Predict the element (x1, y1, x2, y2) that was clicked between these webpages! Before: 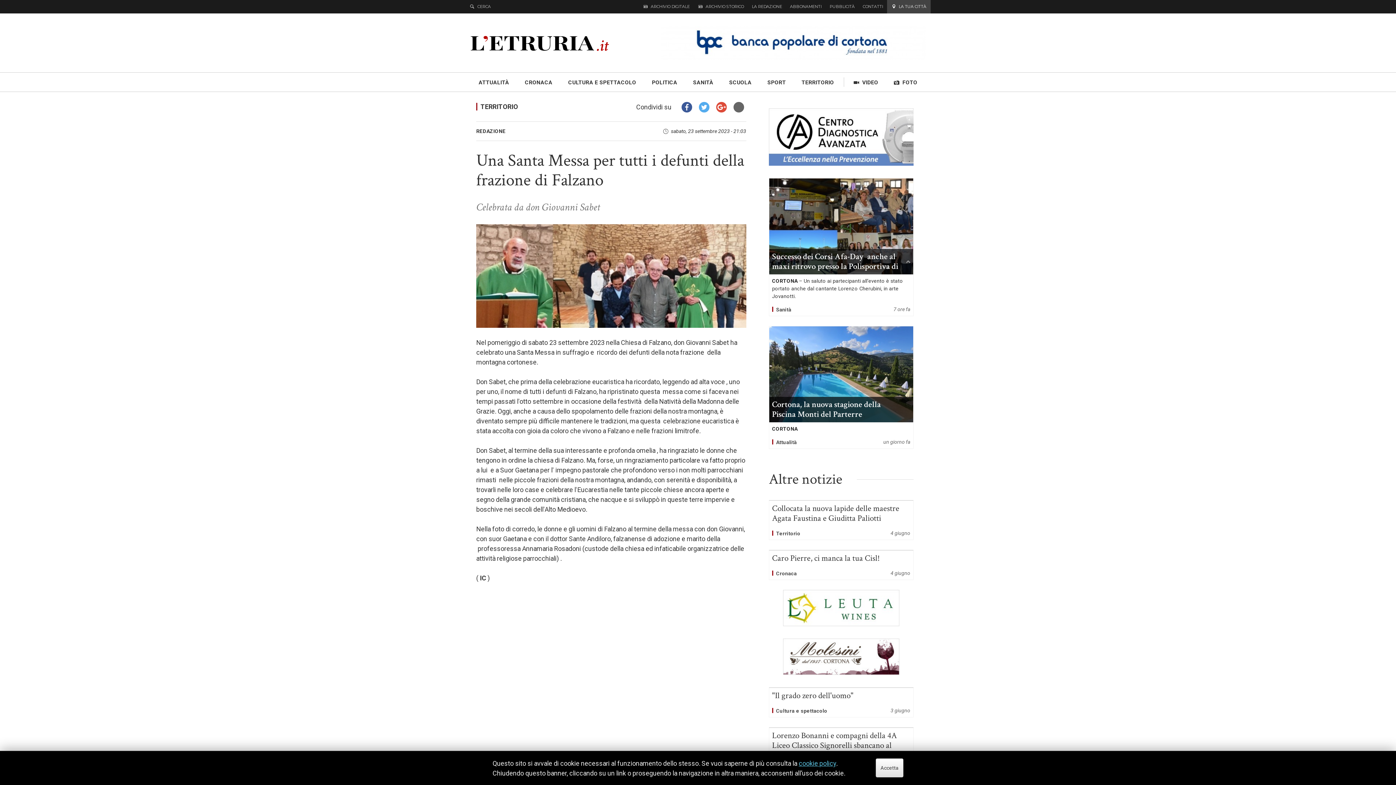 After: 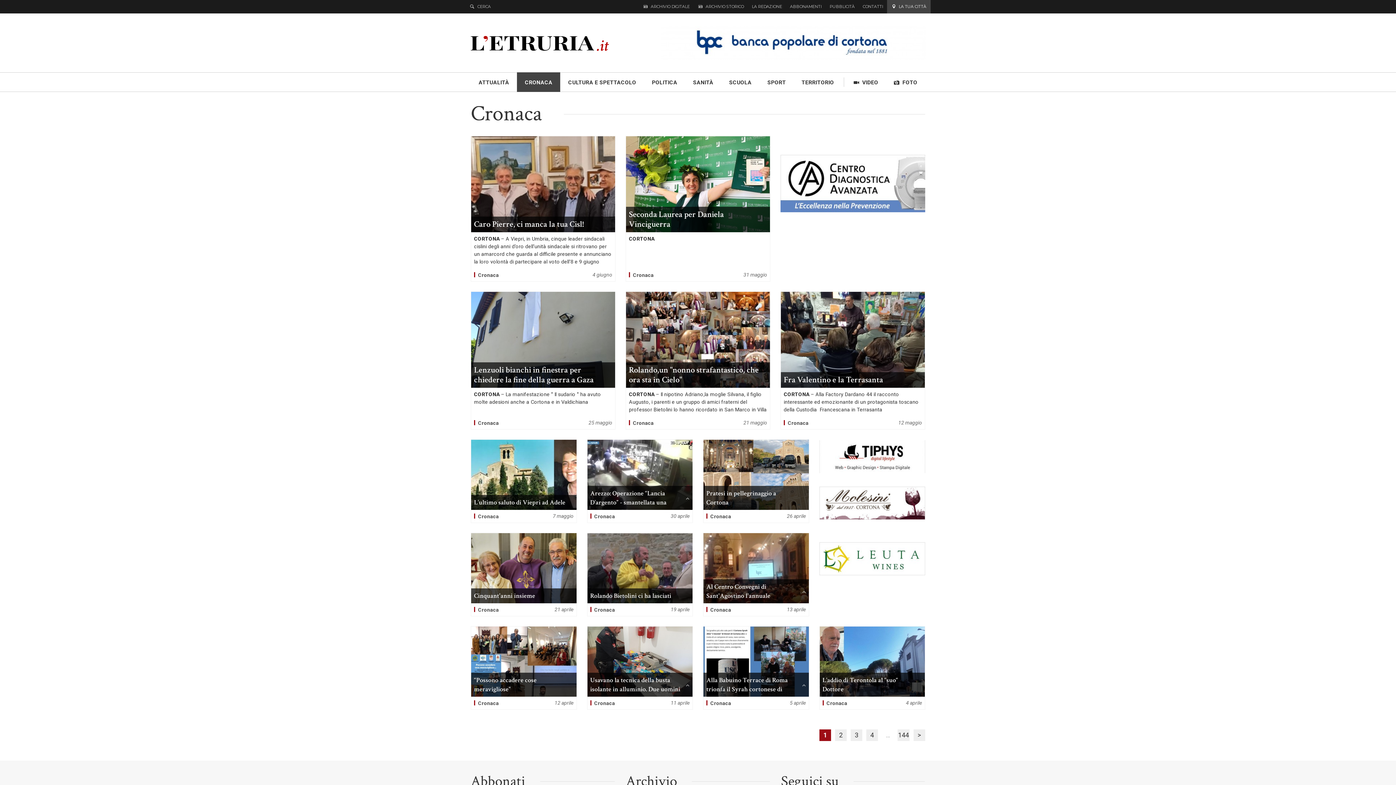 Action: bbox: (517, 72, 560, 92) label: CRONACA